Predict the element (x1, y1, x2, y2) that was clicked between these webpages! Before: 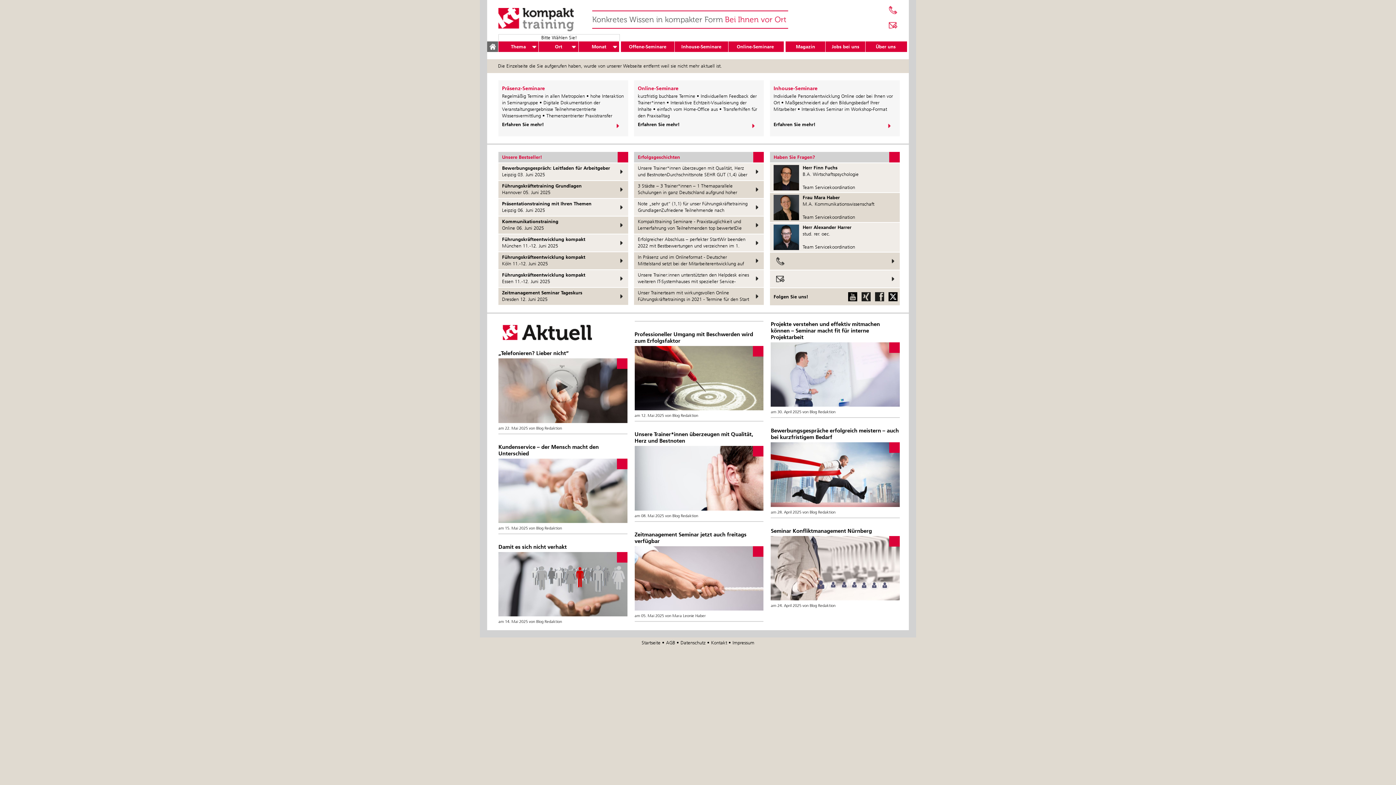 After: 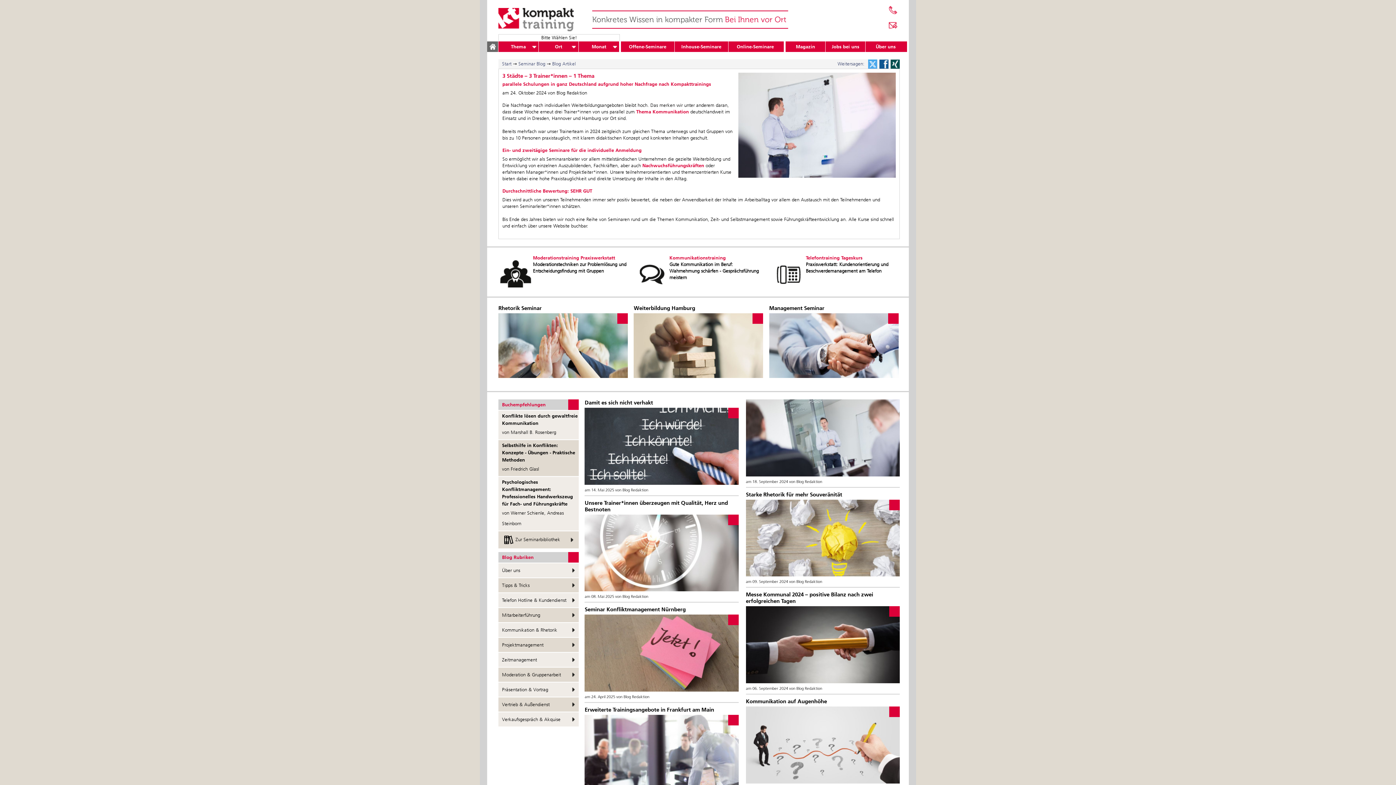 Action: bbox: (637, 182, 750, 196) label: 3 Städte – 3 Trainer*innen – 1 Themaparallele Schulungen in ganz Deutschland aufgrund hoher Nachfrage nach Kompakttrainings